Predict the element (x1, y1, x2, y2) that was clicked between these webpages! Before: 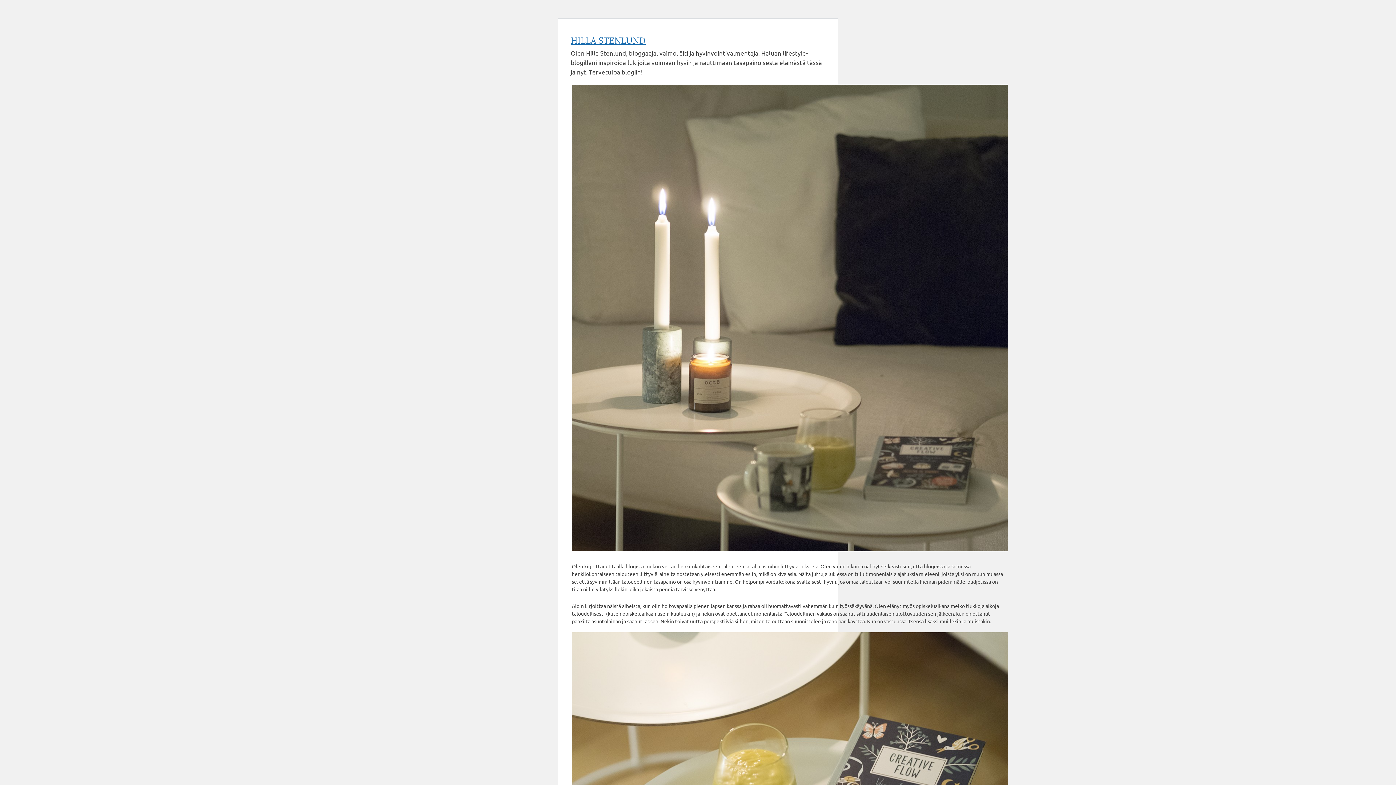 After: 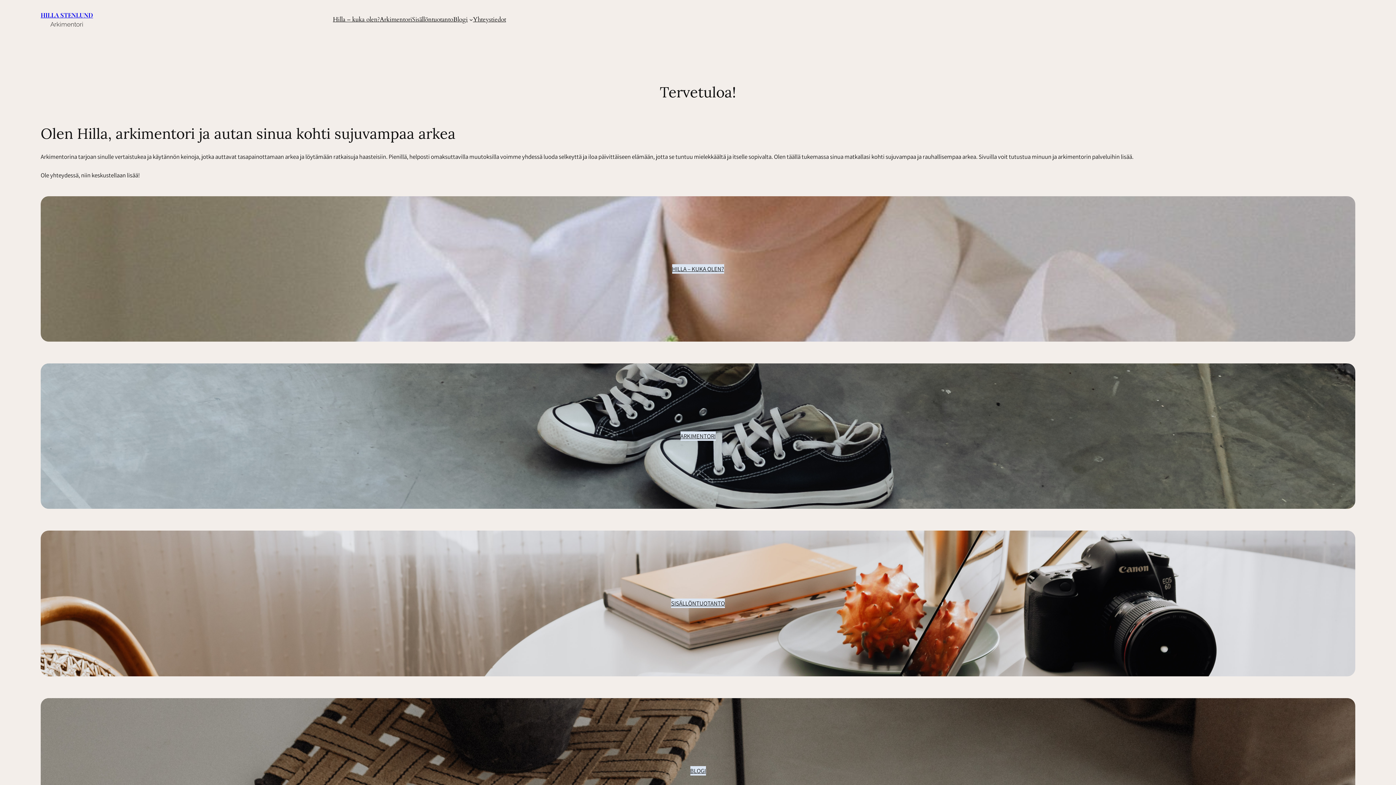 Action: bbox: (570, 34, 645, 46) label: HILLA STENLUND